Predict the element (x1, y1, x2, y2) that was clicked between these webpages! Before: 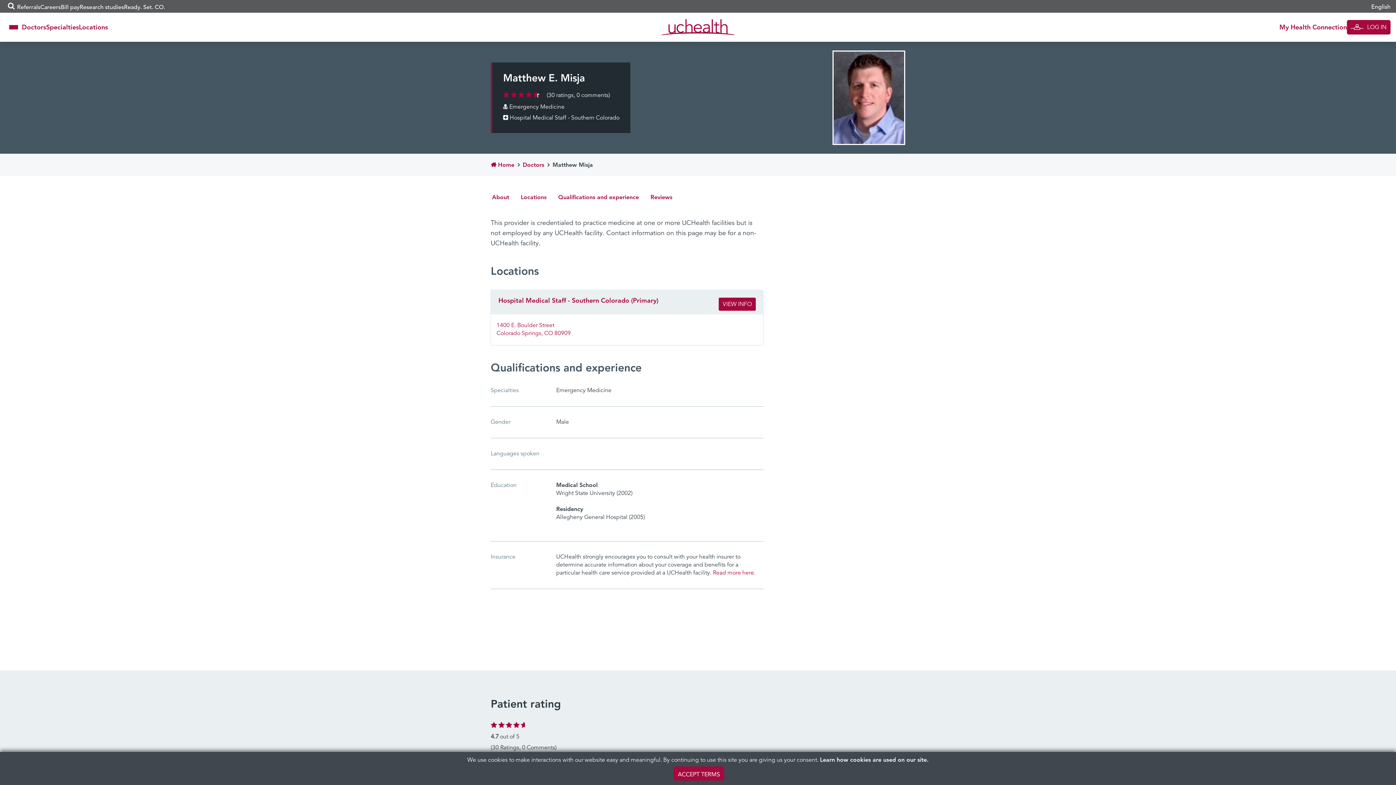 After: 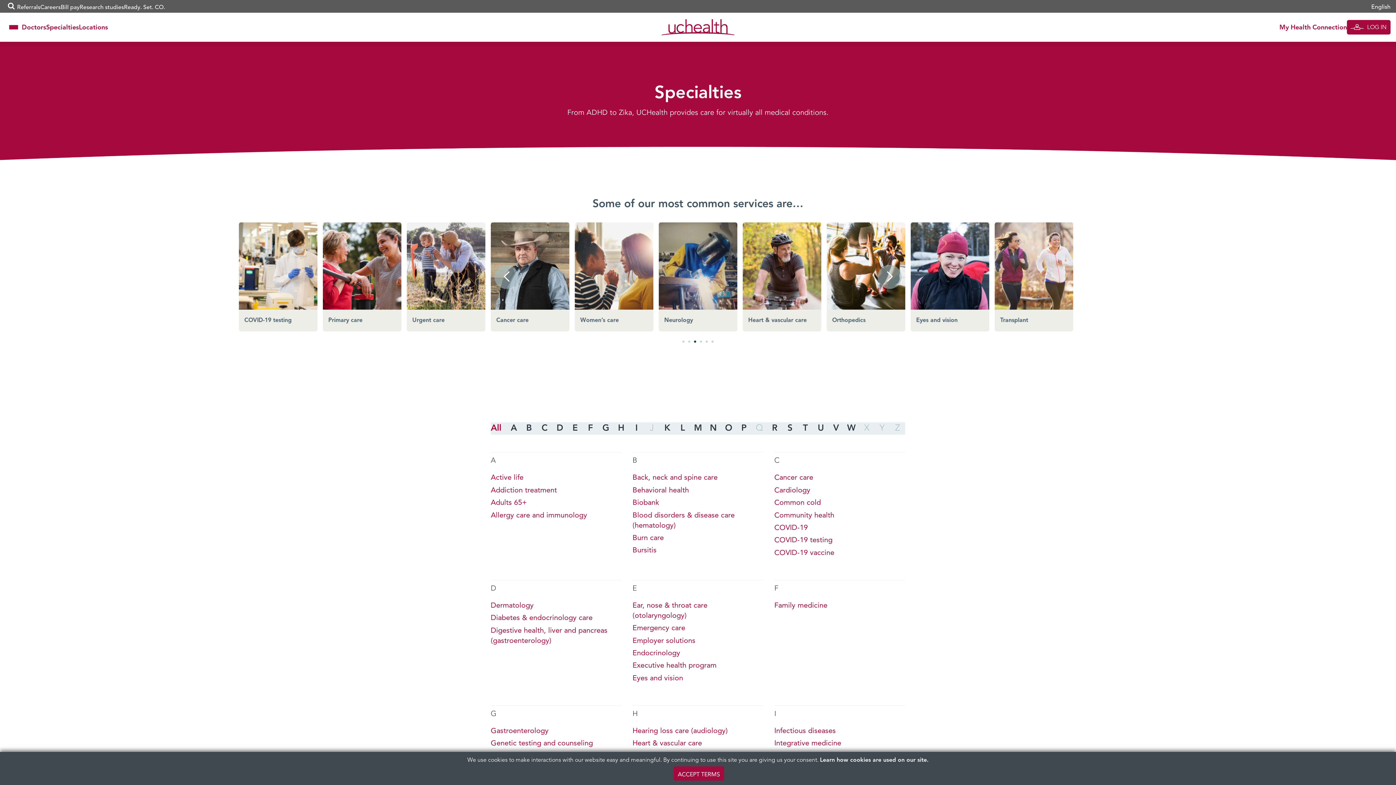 Action: bbox: (46, 19, 78, 35) label: Specialties